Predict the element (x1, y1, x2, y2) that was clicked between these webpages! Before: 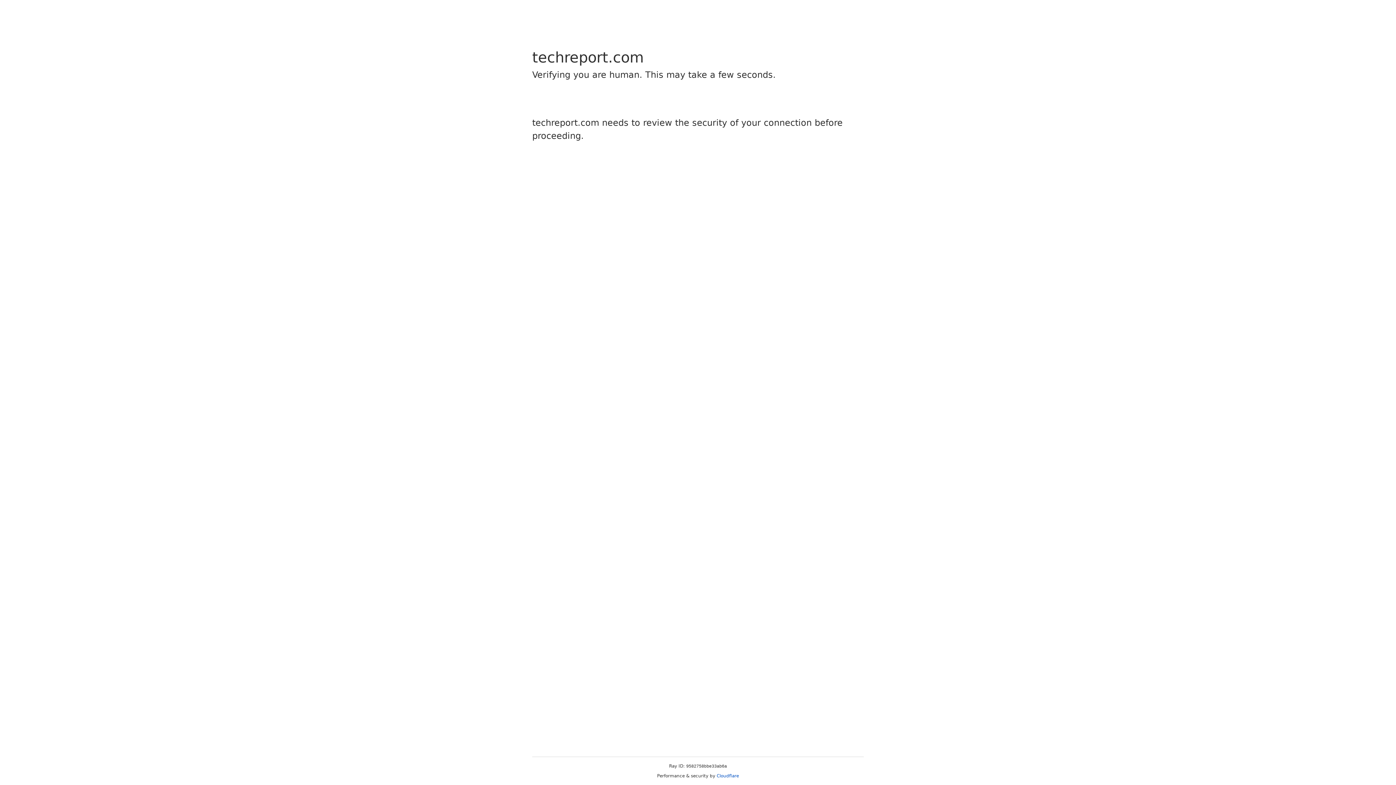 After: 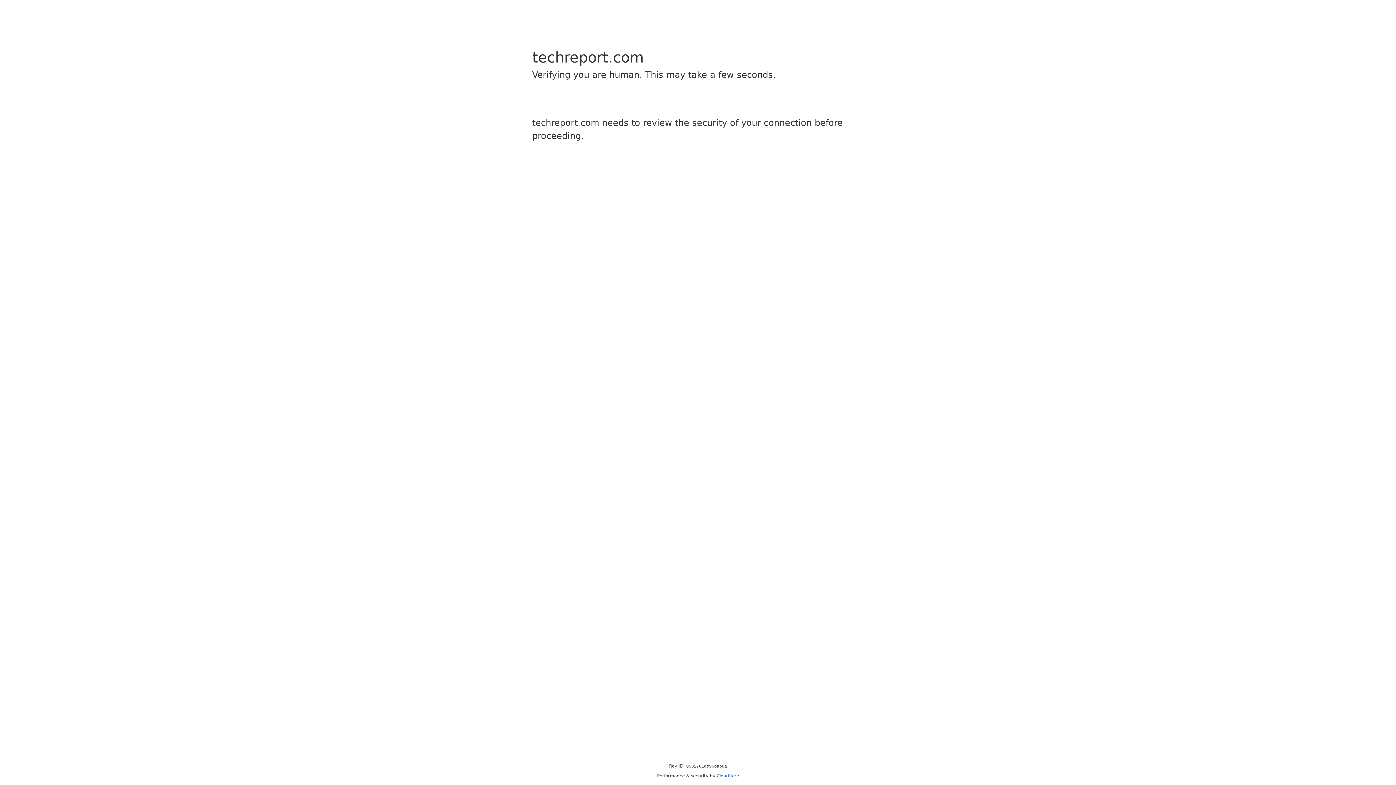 Action: bbox: (716, 773, 739, 778) label: Cloudflare